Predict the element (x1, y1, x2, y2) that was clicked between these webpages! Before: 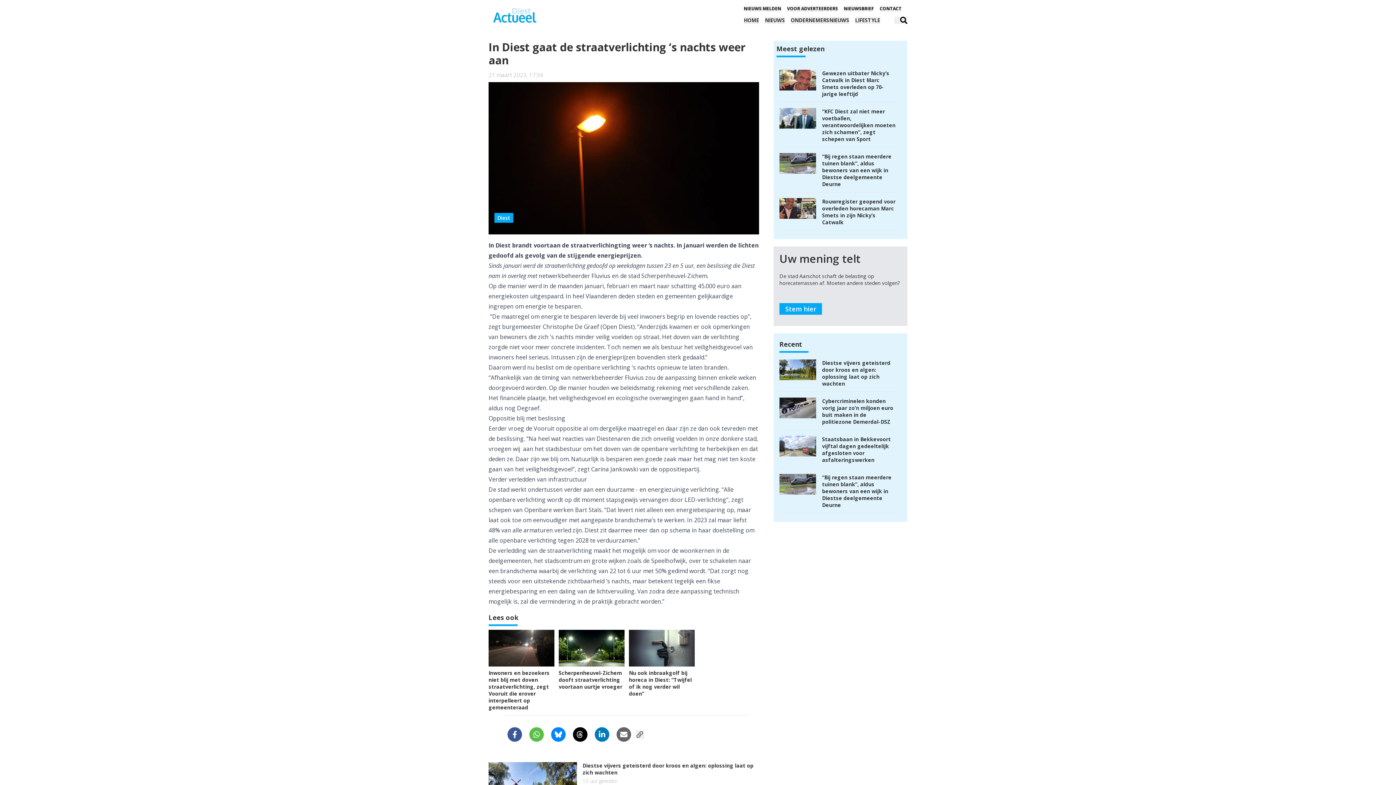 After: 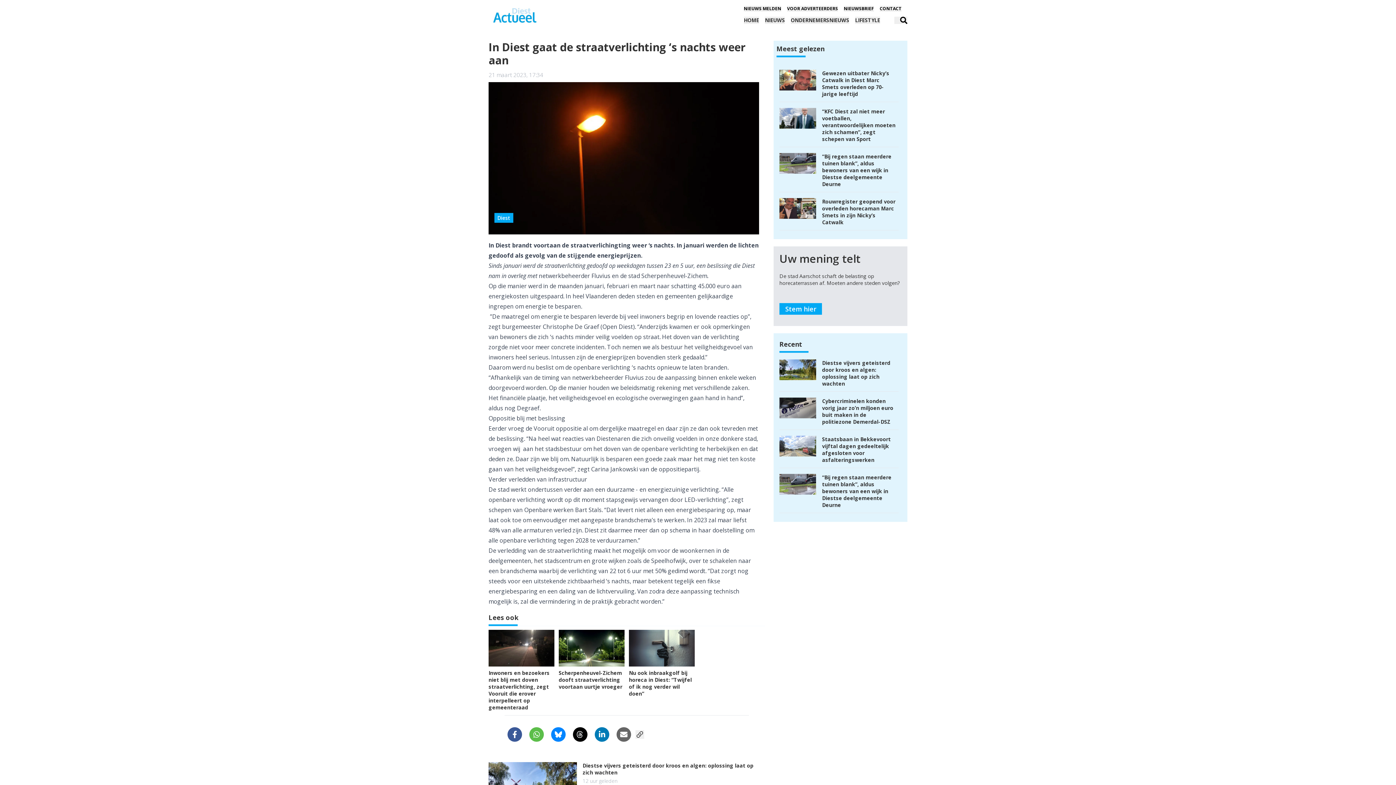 Action: bbox: (576, 730, 584, 739)